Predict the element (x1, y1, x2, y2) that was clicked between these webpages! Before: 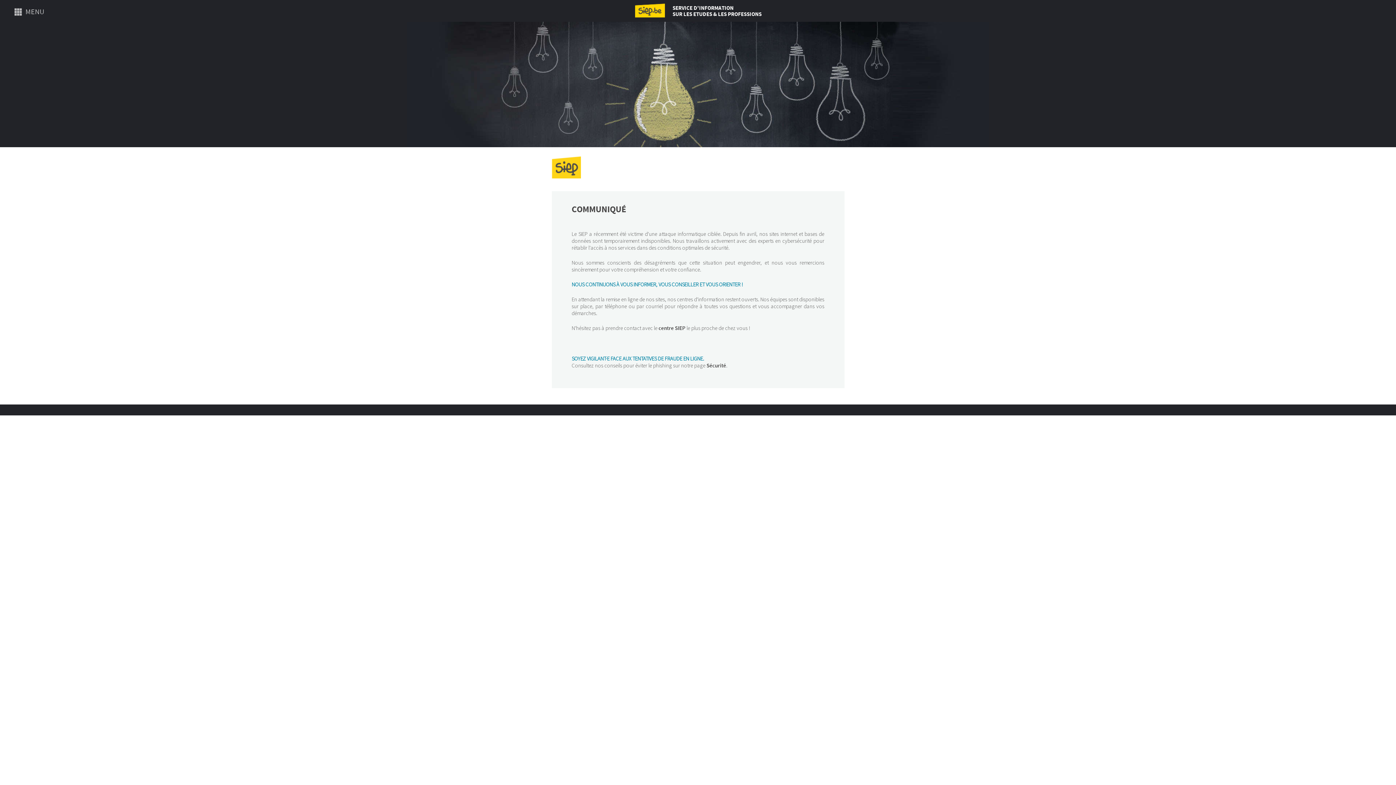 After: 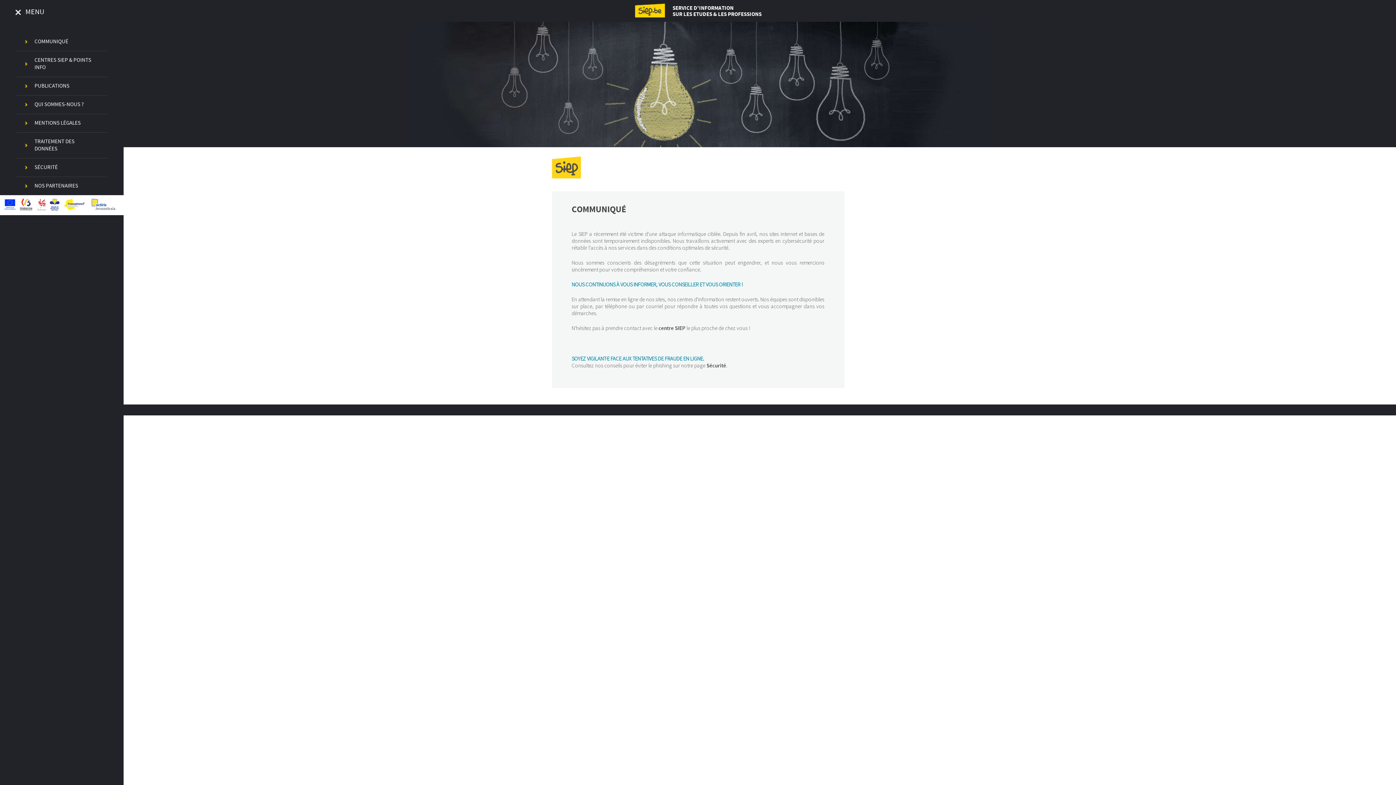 Action: bbox: (13, 7, 44, 21) label: MENU